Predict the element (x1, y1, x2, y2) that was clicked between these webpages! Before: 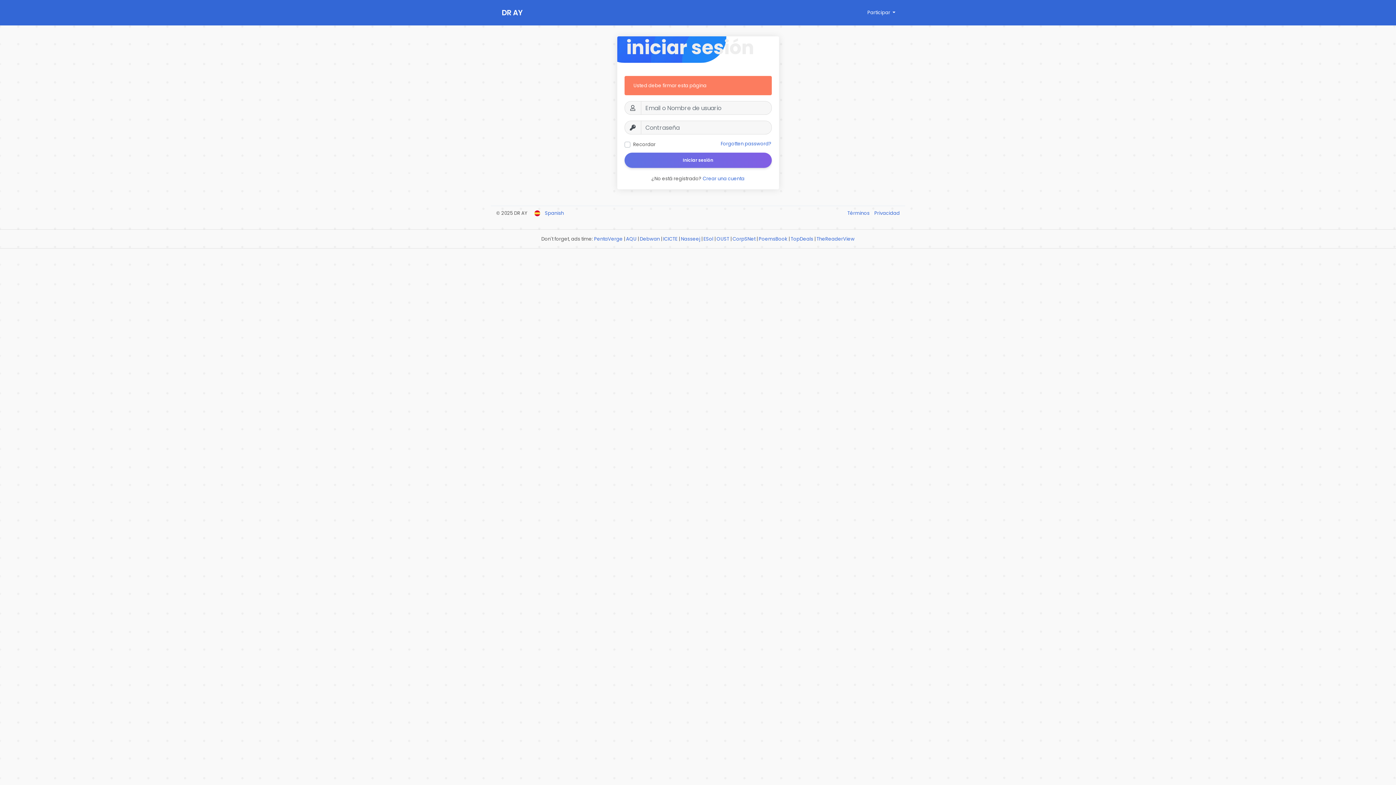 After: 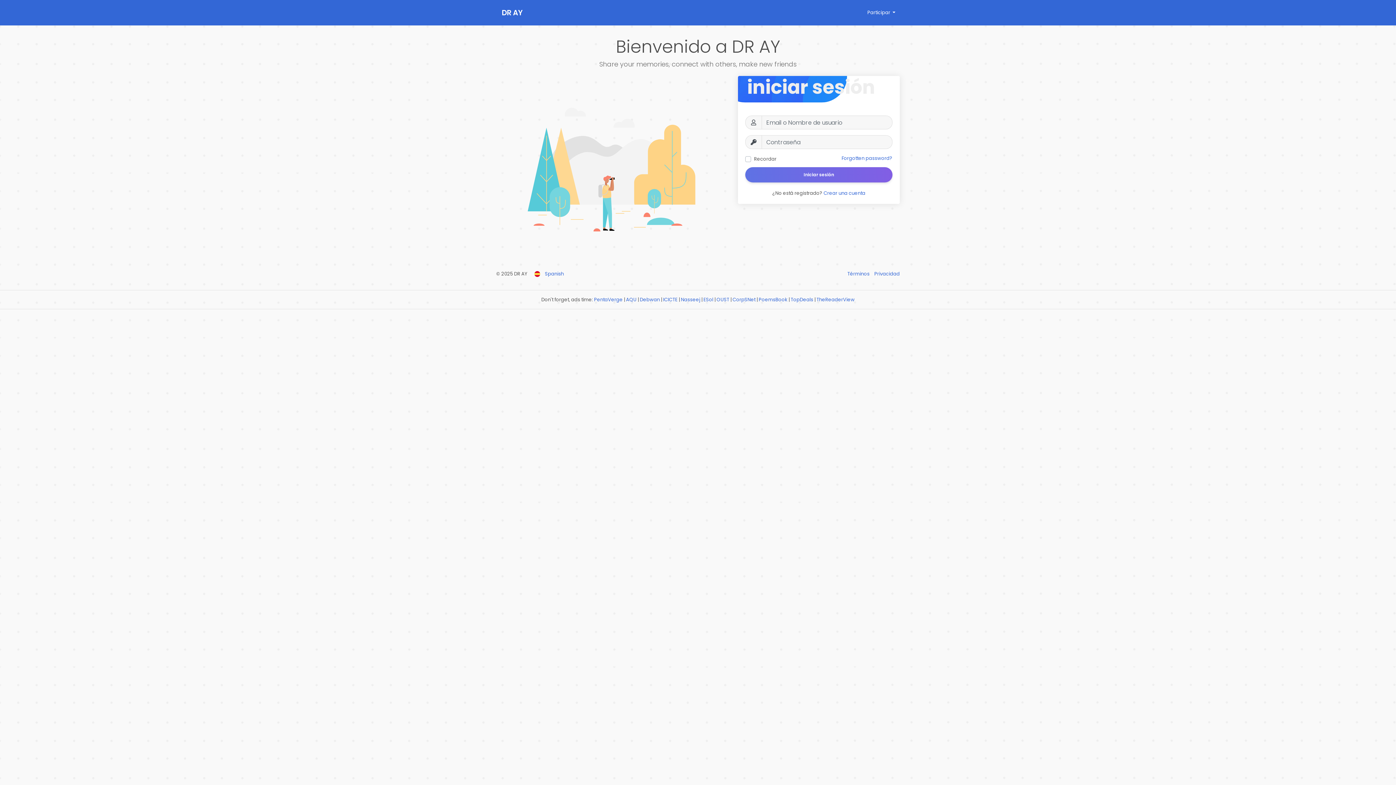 Action: bbox: (501, 0, 581, 25) label: DR AY